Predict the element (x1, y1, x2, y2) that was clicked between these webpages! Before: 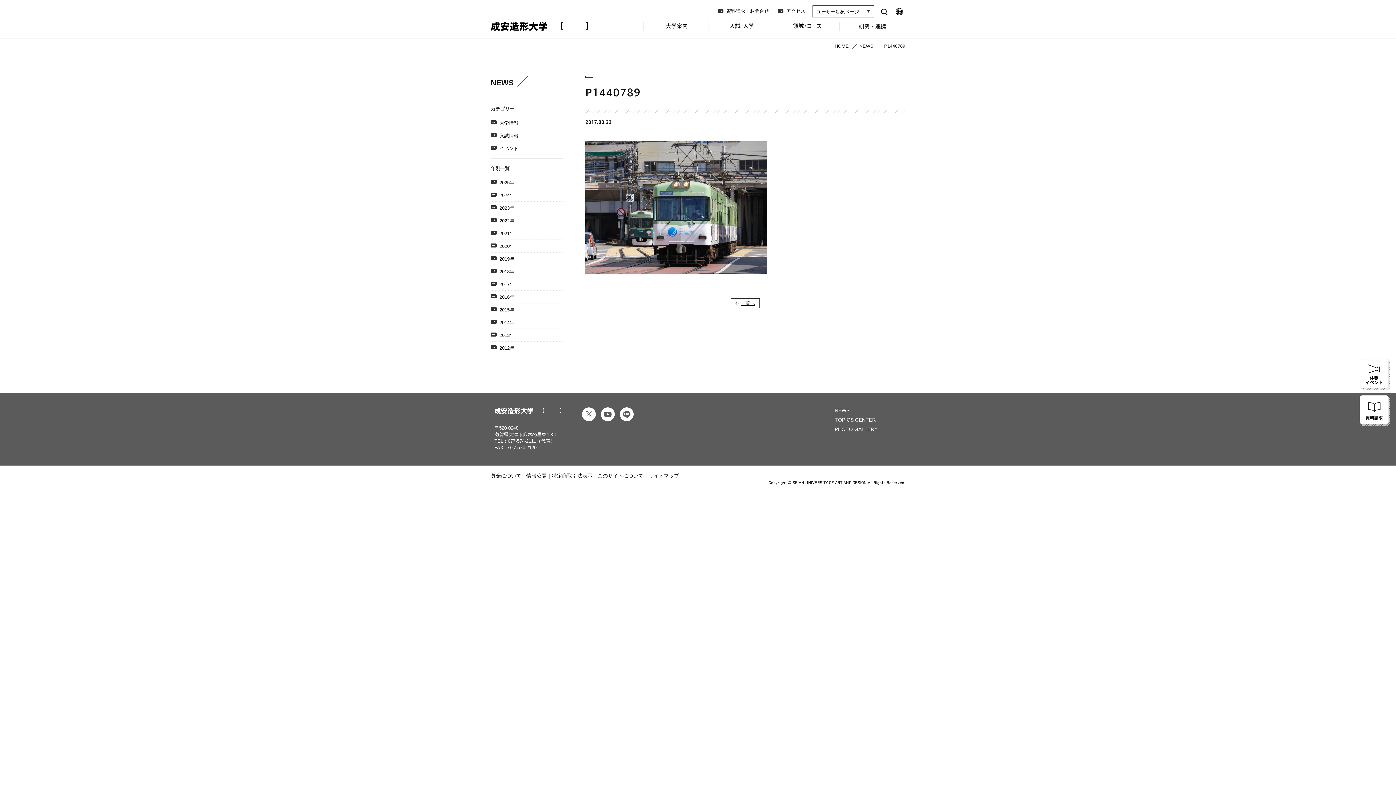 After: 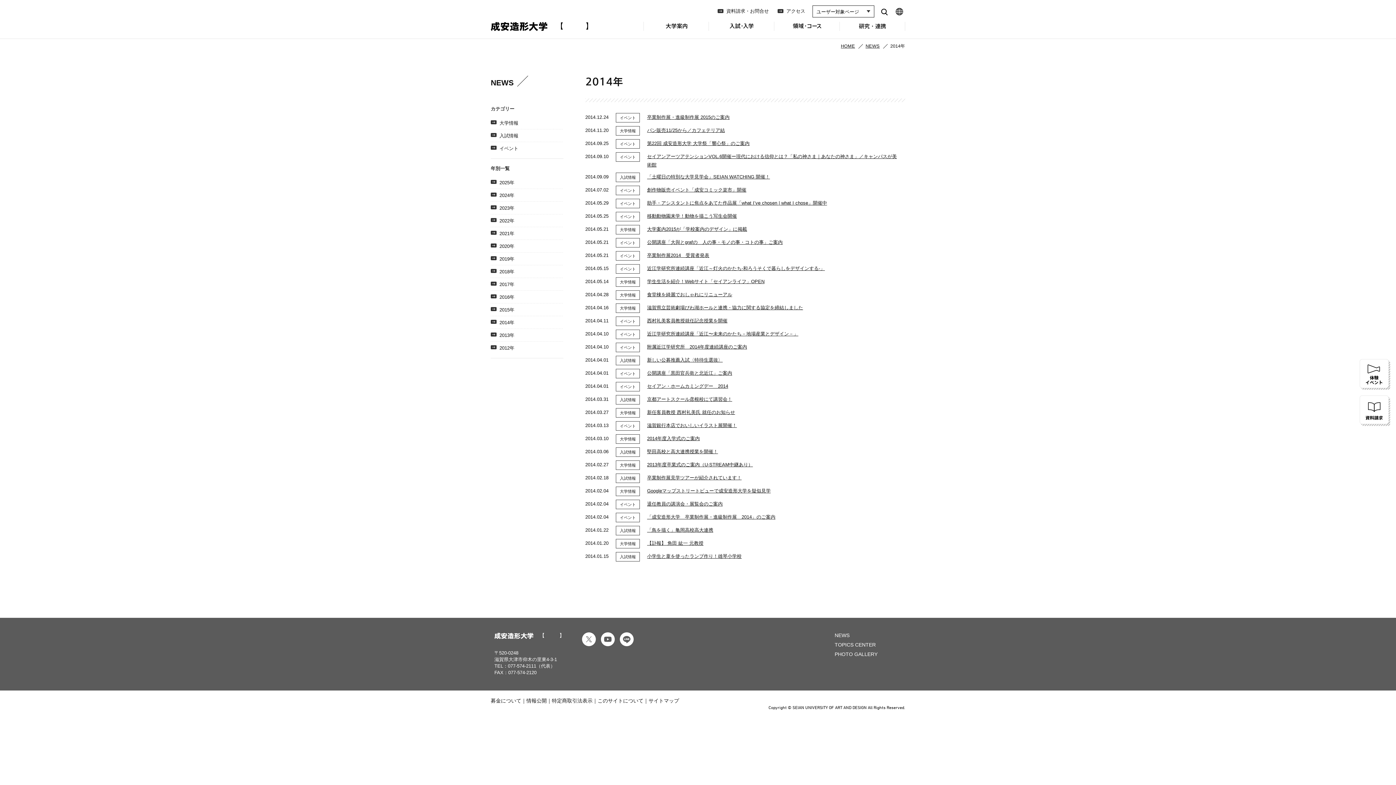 Action: label: 2014年 bbox: (490, 318, 563, 327)